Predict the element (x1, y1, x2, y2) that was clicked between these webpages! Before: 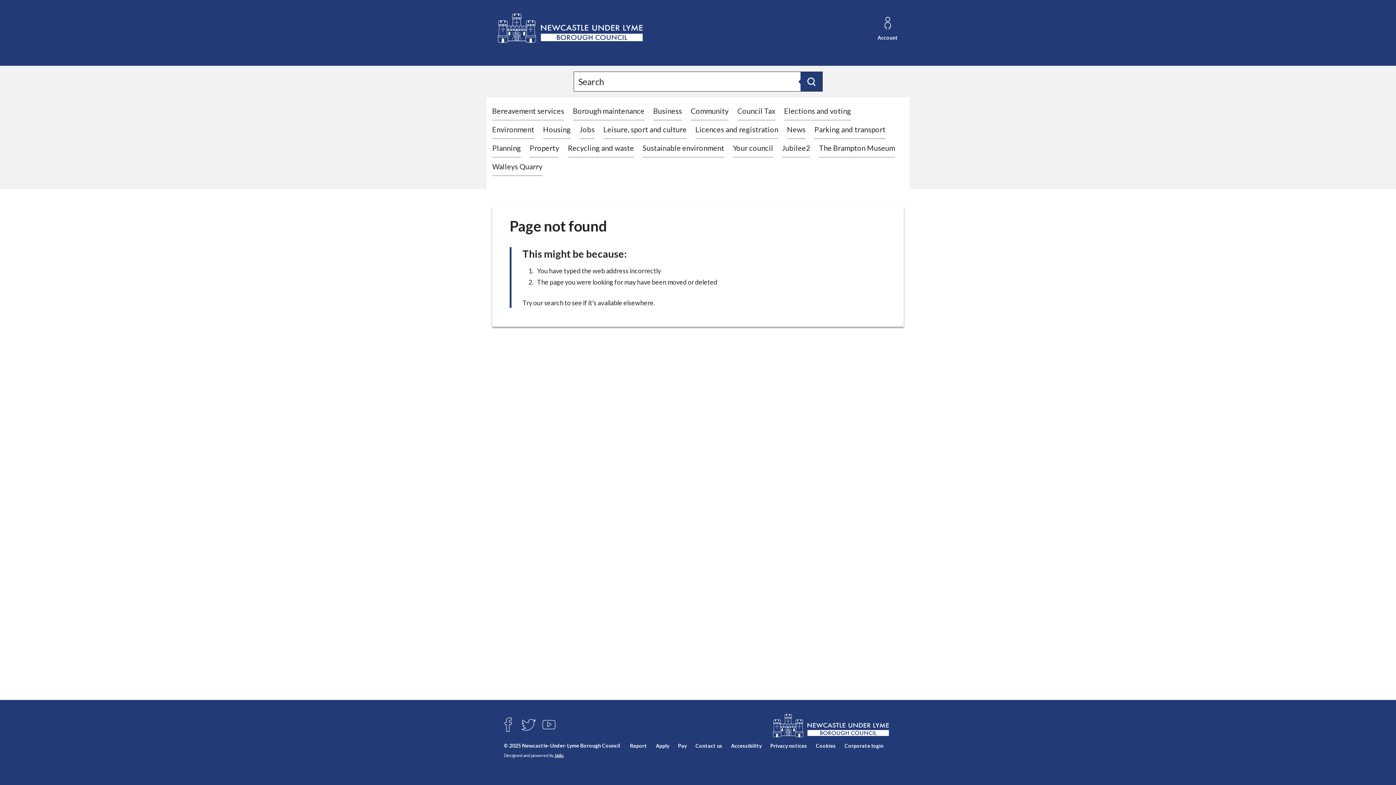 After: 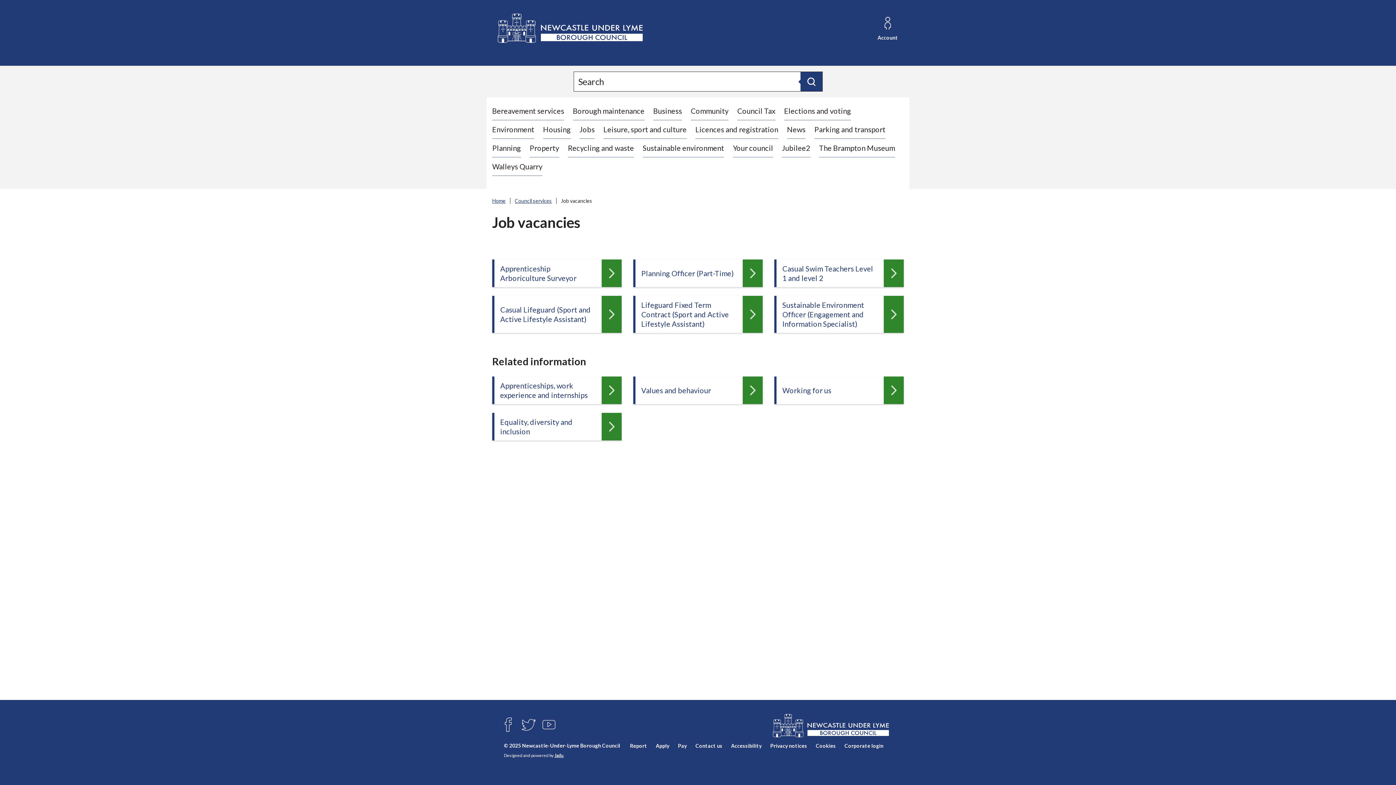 Action: bbox: (579, 125, 594, 133) label: Jobs